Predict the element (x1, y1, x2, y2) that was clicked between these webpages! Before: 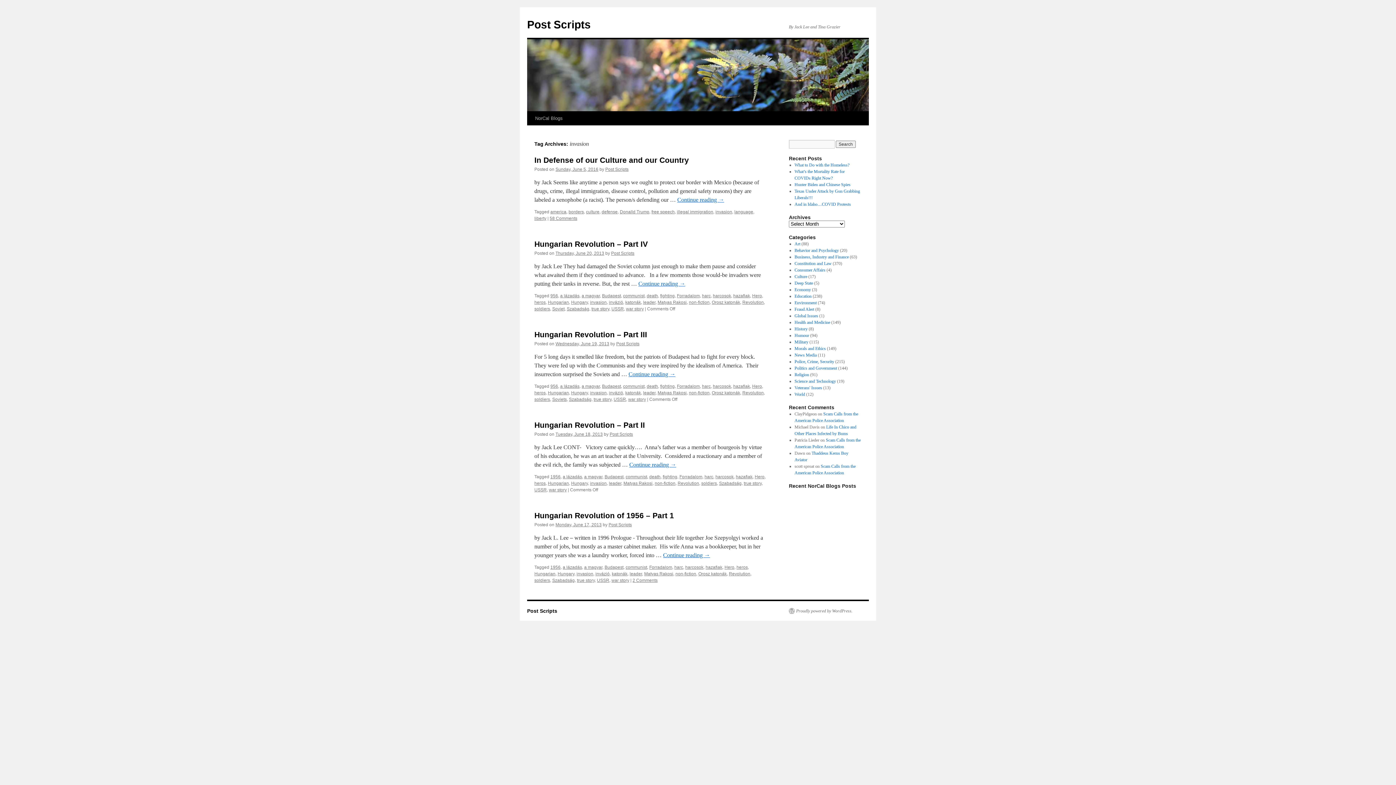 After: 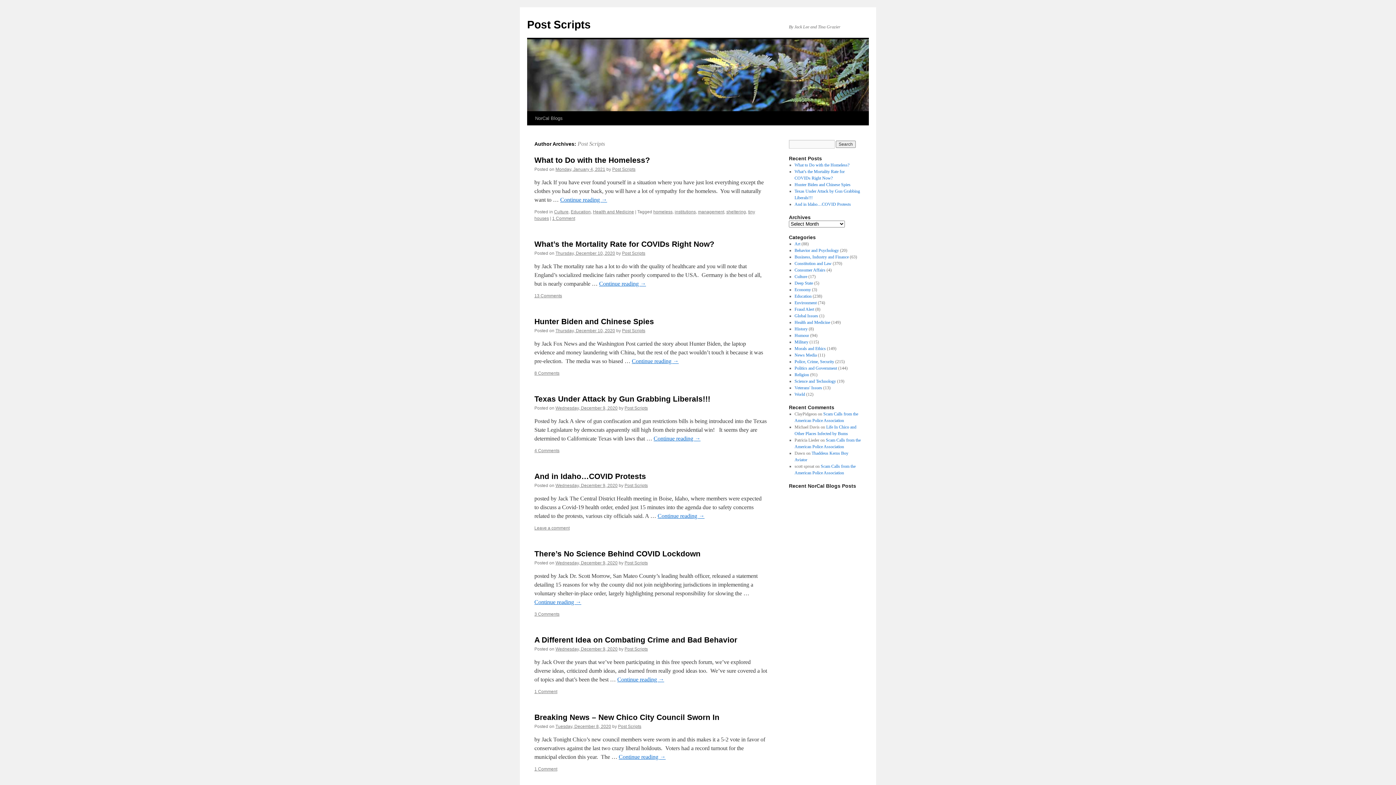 Action: bbox: (608, 522, 632, 527) label: Post Scripts